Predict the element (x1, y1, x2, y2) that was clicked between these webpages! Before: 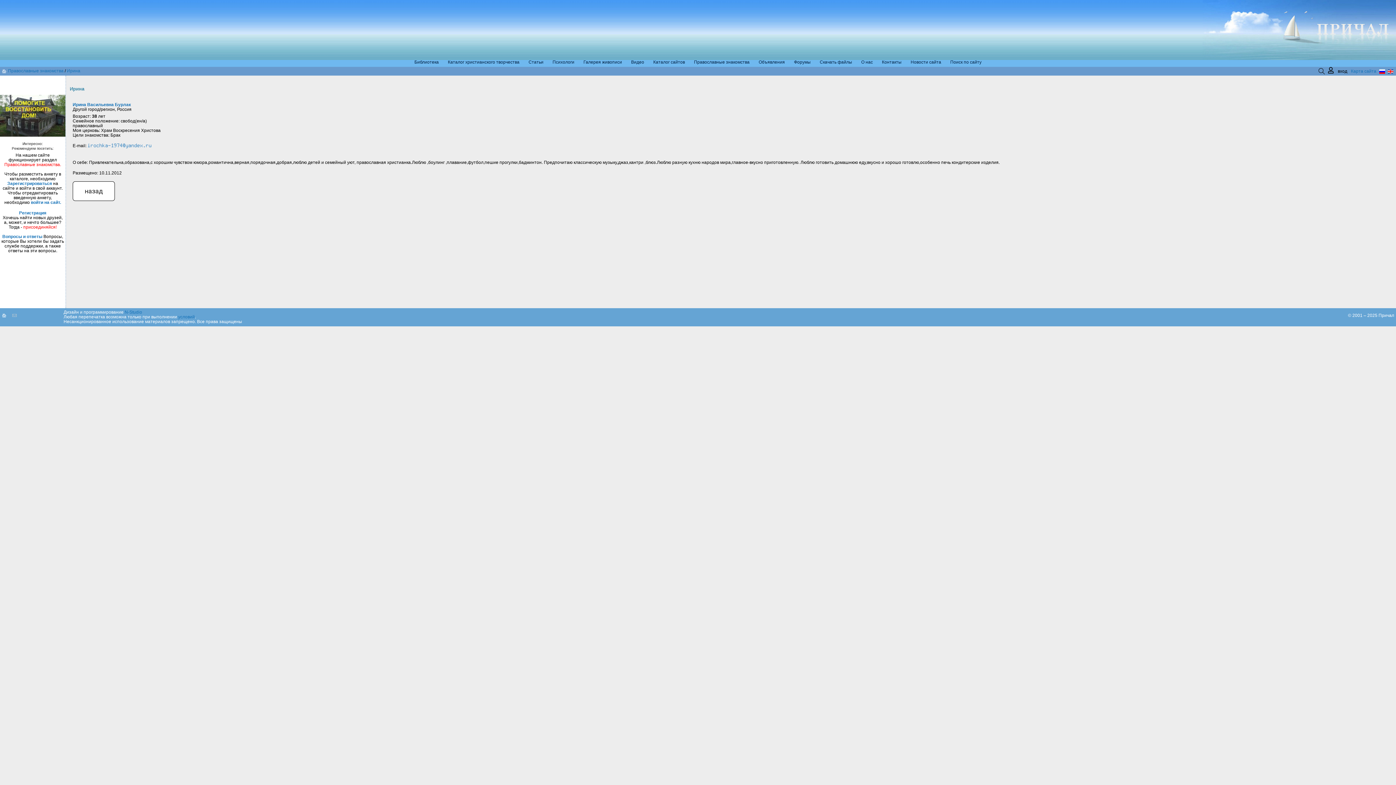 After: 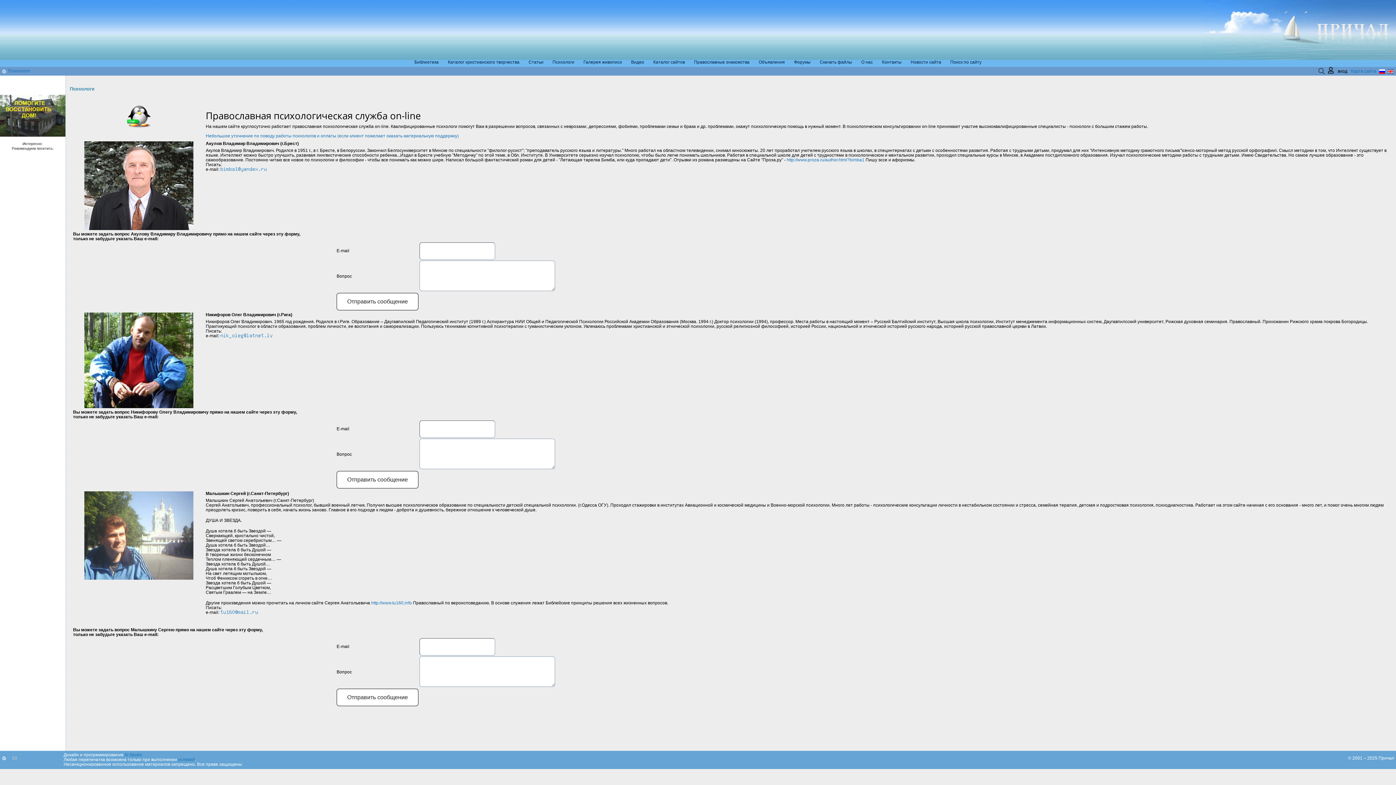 Action: bbox: (552, 59, 574, 64) label: Психологи